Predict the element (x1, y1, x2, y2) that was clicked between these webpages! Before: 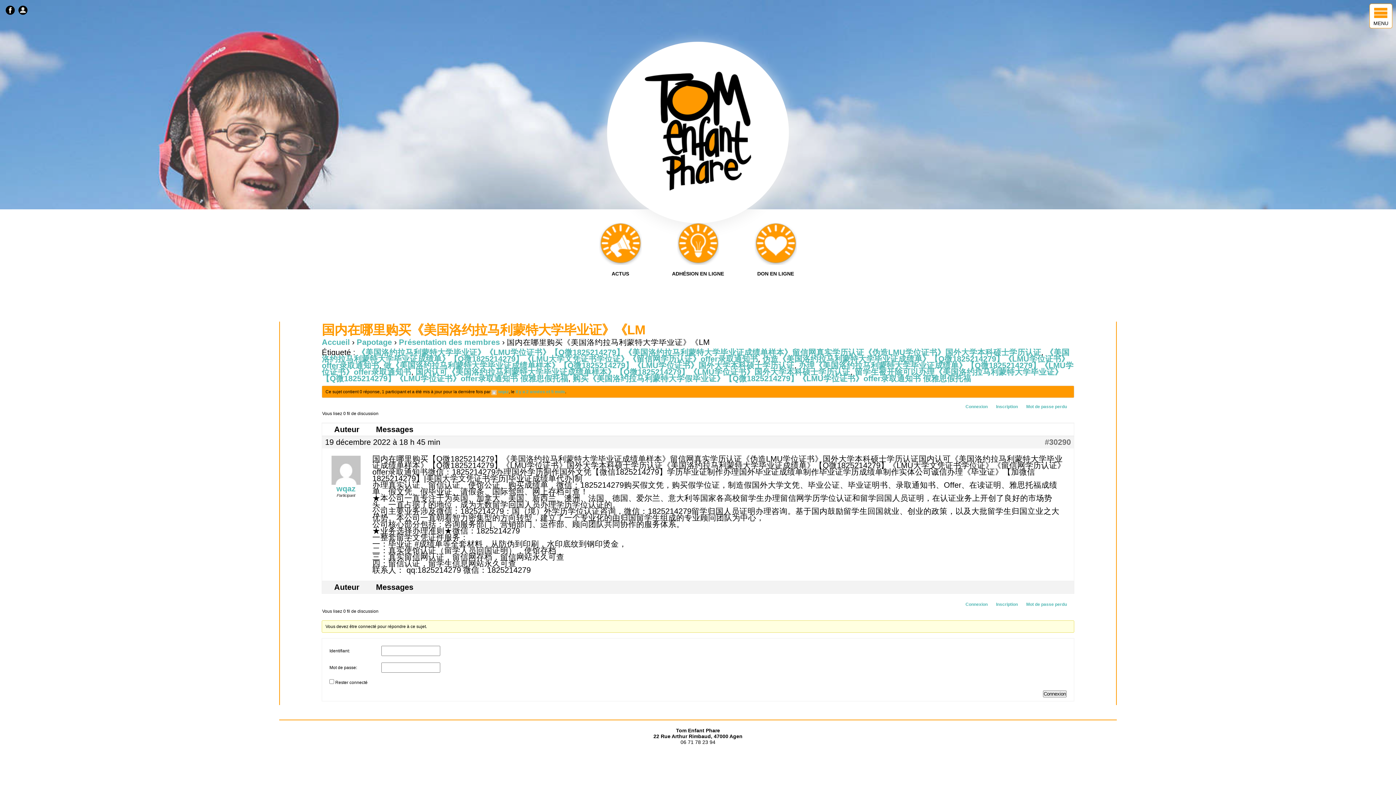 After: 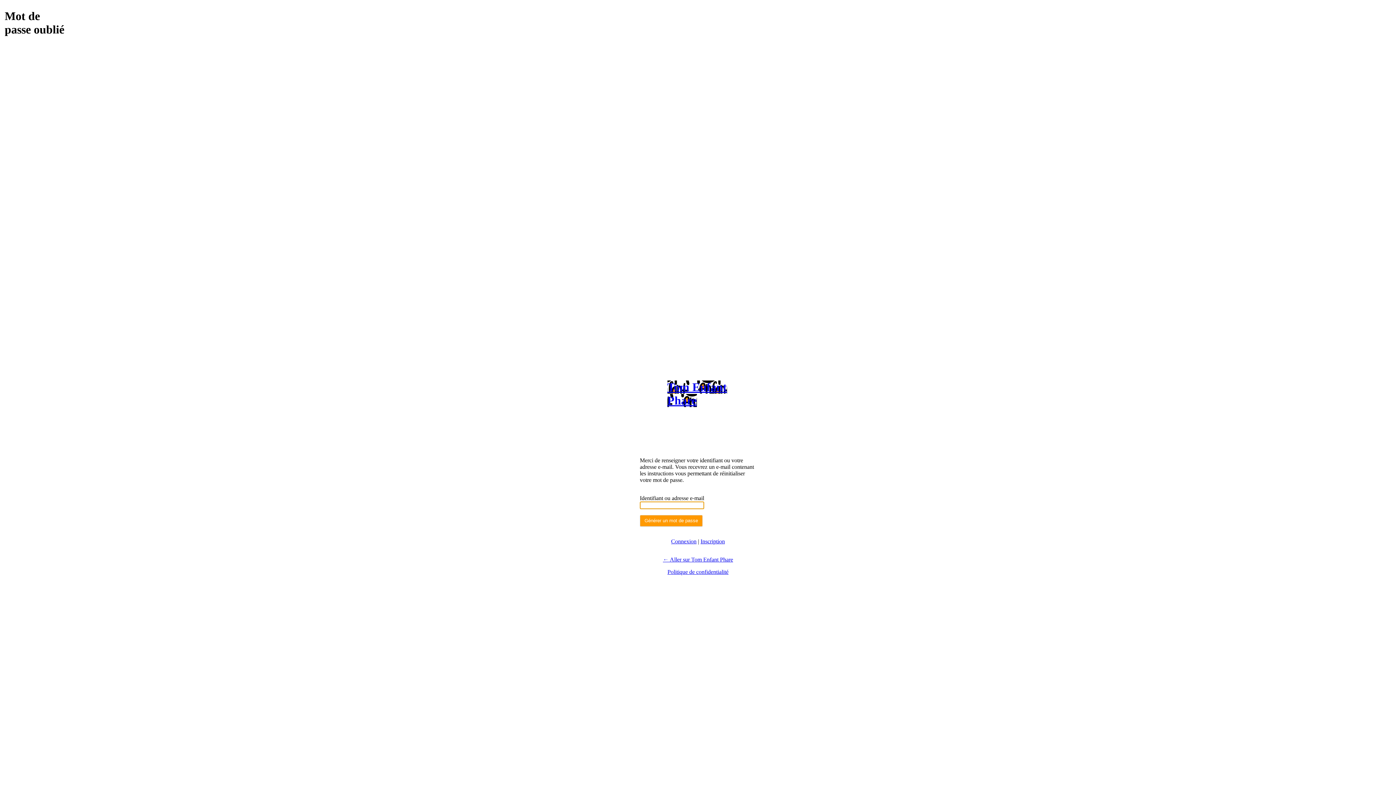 Action: label: Mot de passe perdu bbox: (1026, 602, 1067, 607)